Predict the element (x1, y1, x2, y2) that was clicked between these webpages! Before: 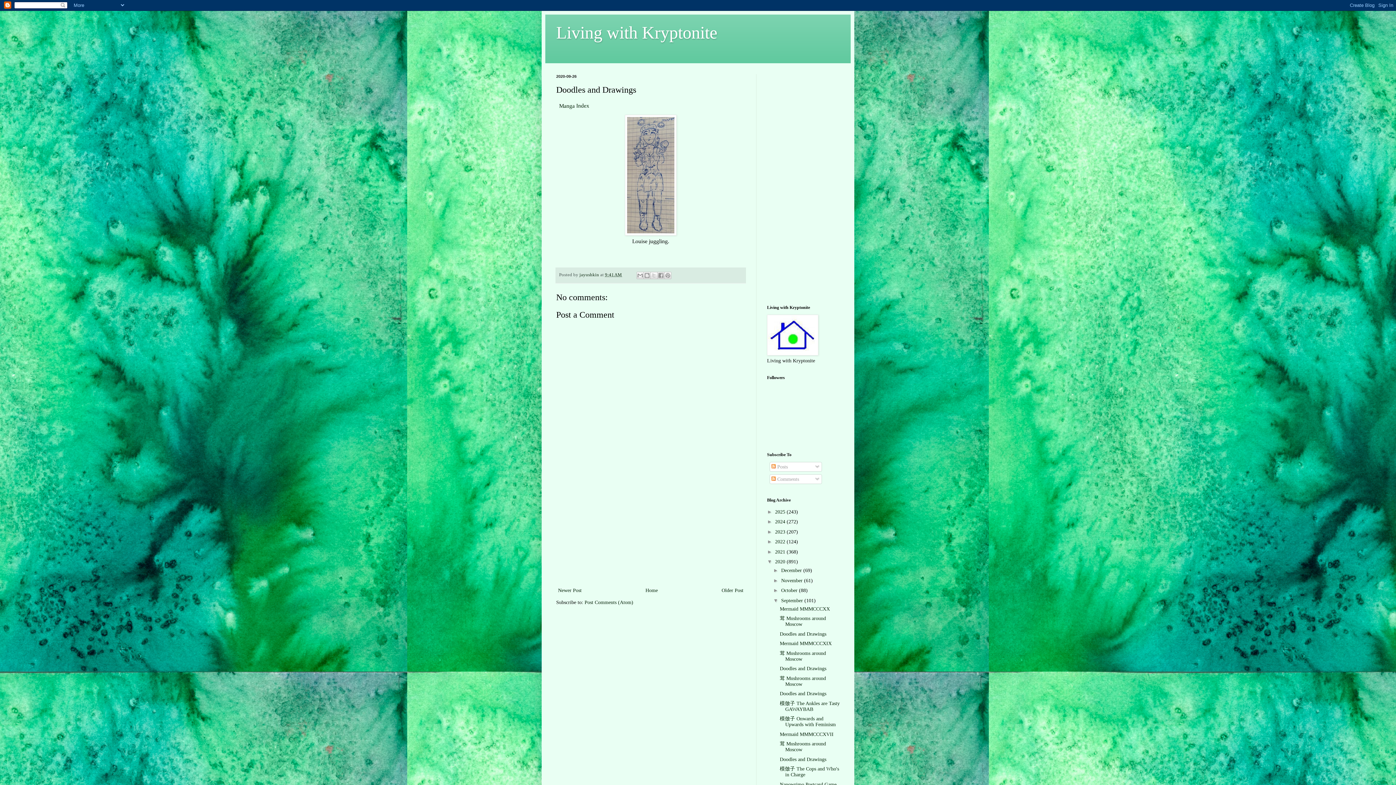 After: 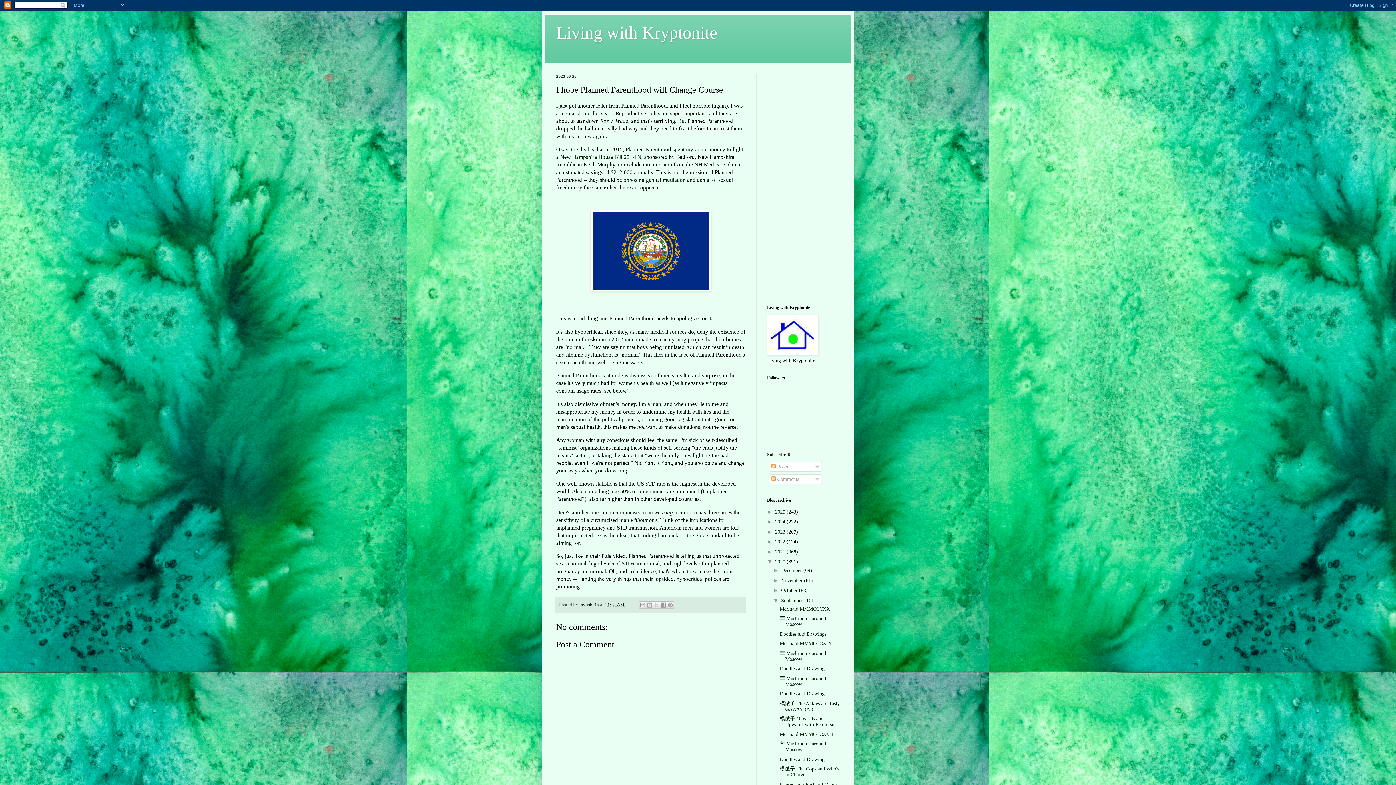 Action: bbox: (556, 586, 583, 595) label: Newer Post